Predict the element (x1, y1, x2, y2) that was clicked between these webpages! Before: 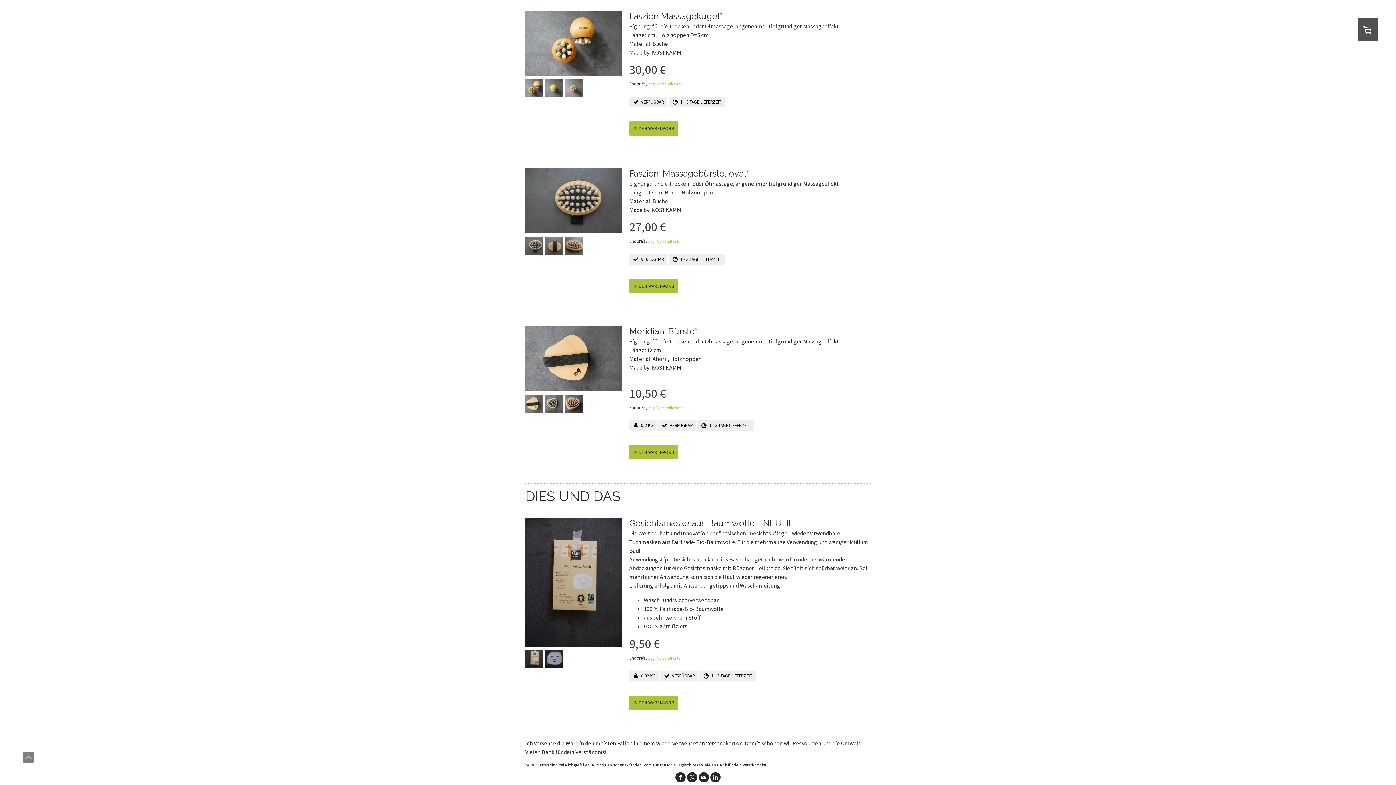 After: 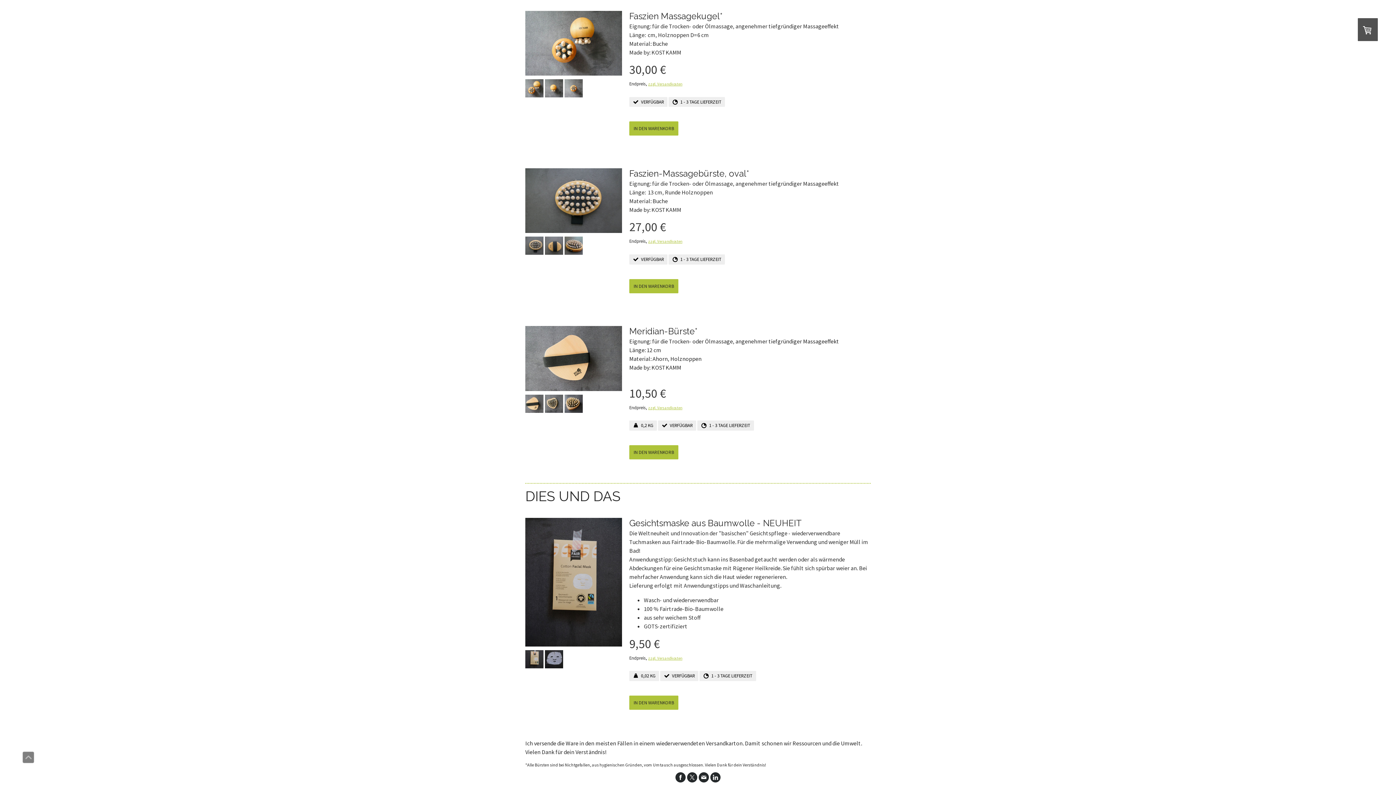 Action: bbox: (525, 249, 543, 256)